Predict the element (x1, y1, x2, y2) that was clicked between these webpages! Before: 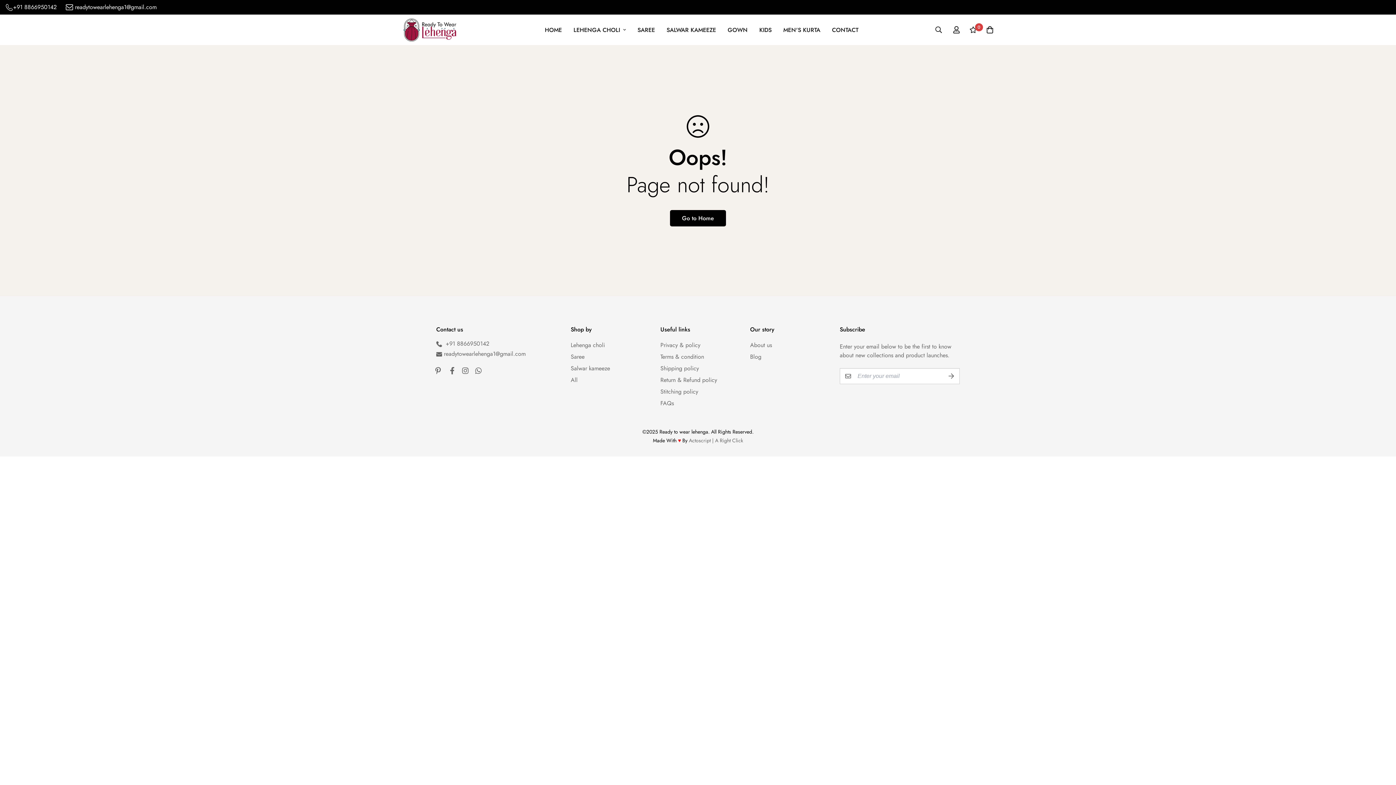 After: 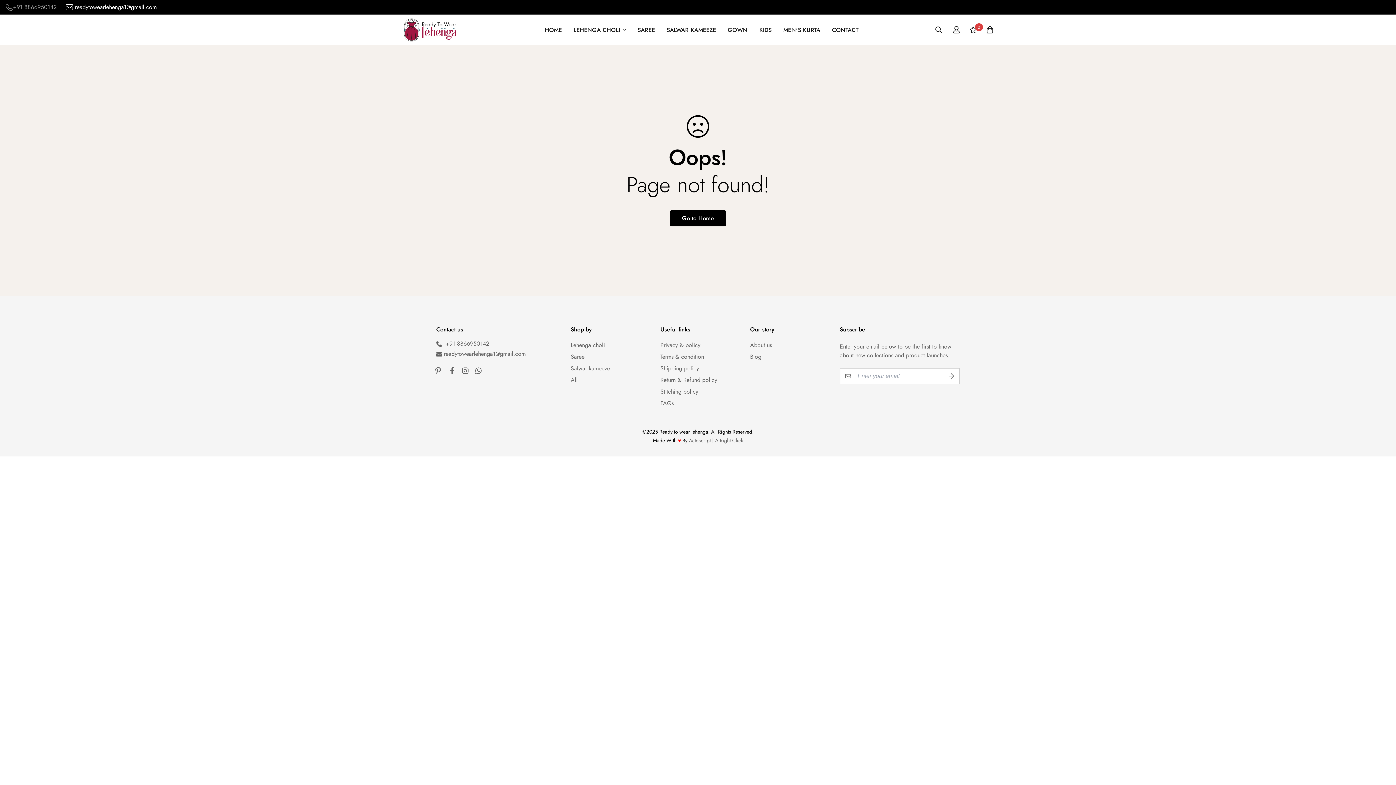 Action: bbox: (5, 3, 56, 10) label: +91 8866950142